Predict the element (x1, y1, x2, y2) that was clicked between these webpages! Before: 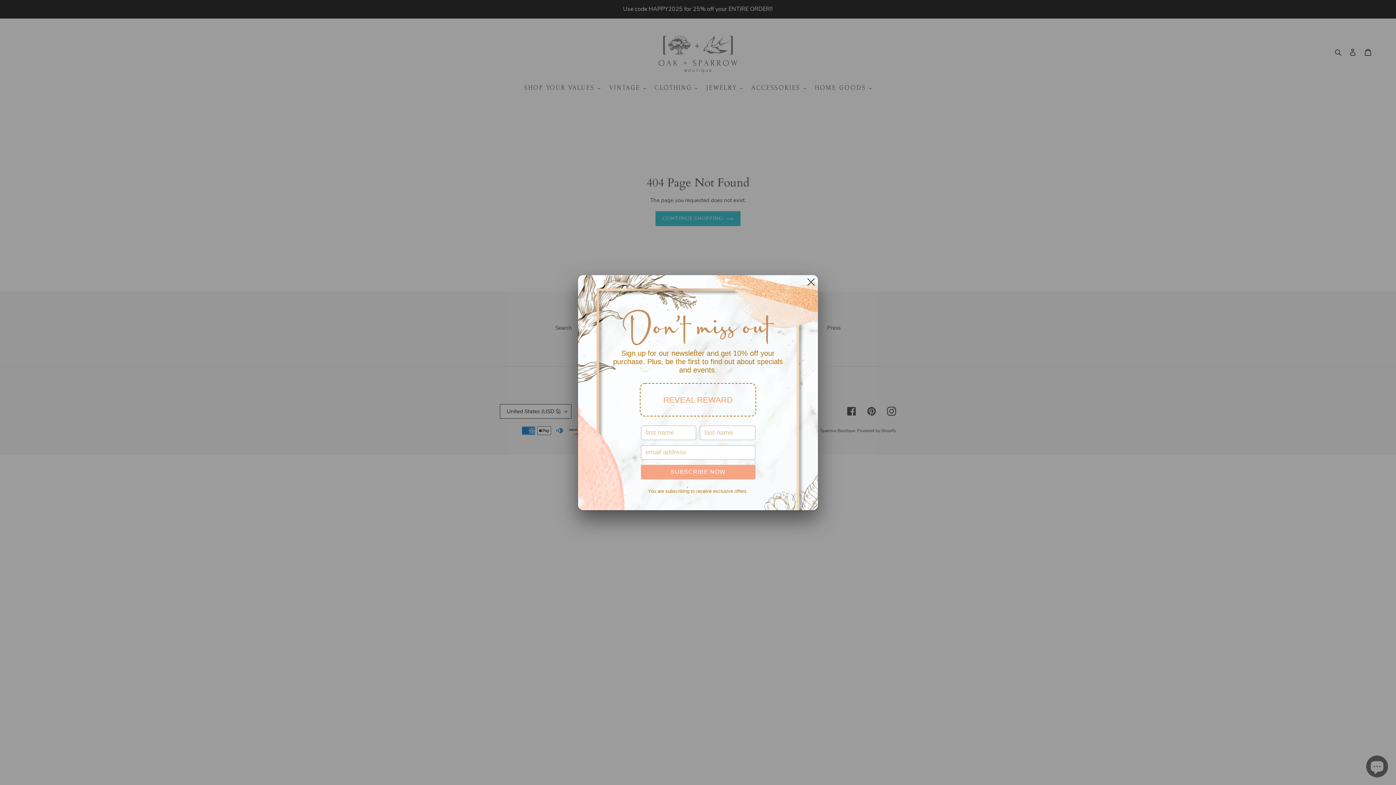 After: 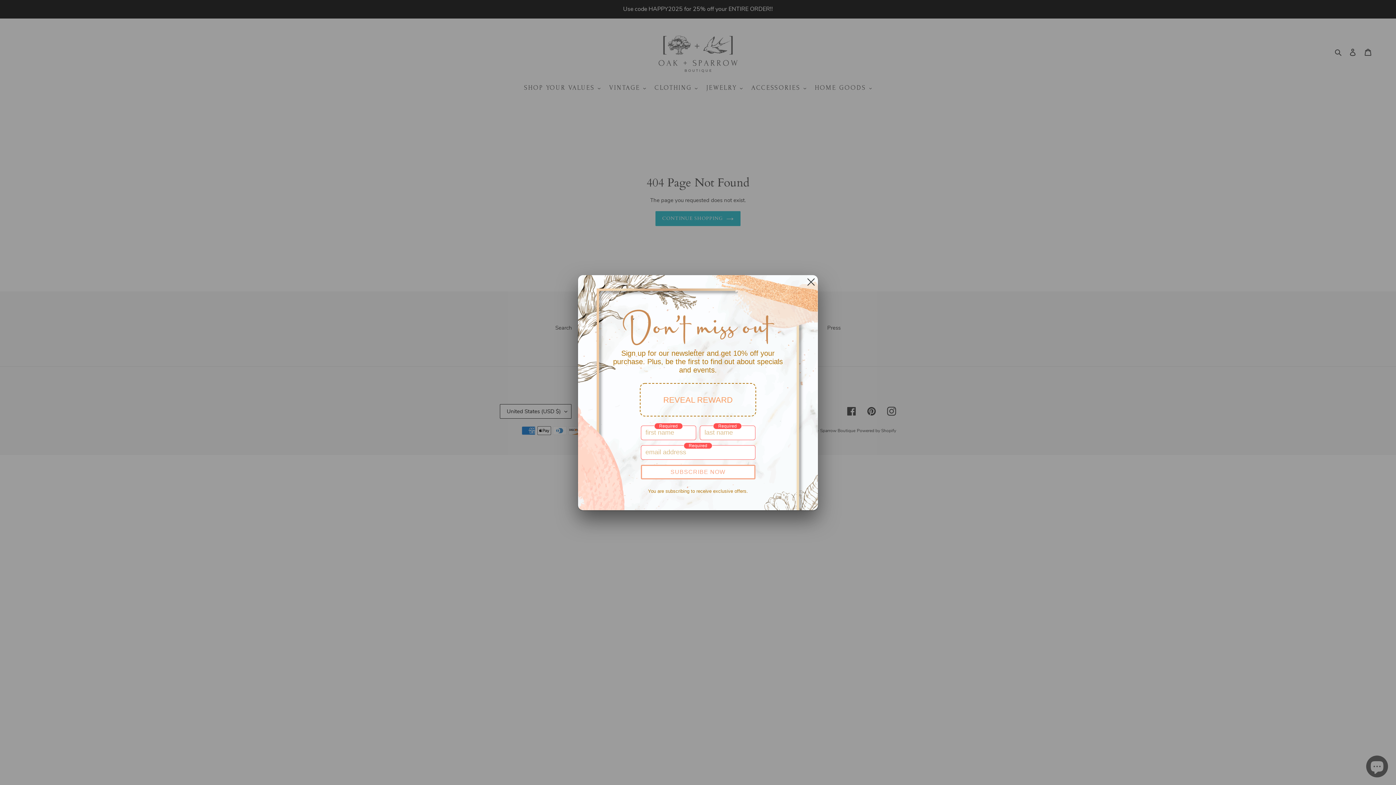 Action: bbox: (640, 464, 755, 479) label: SUBSCRIBE NOW